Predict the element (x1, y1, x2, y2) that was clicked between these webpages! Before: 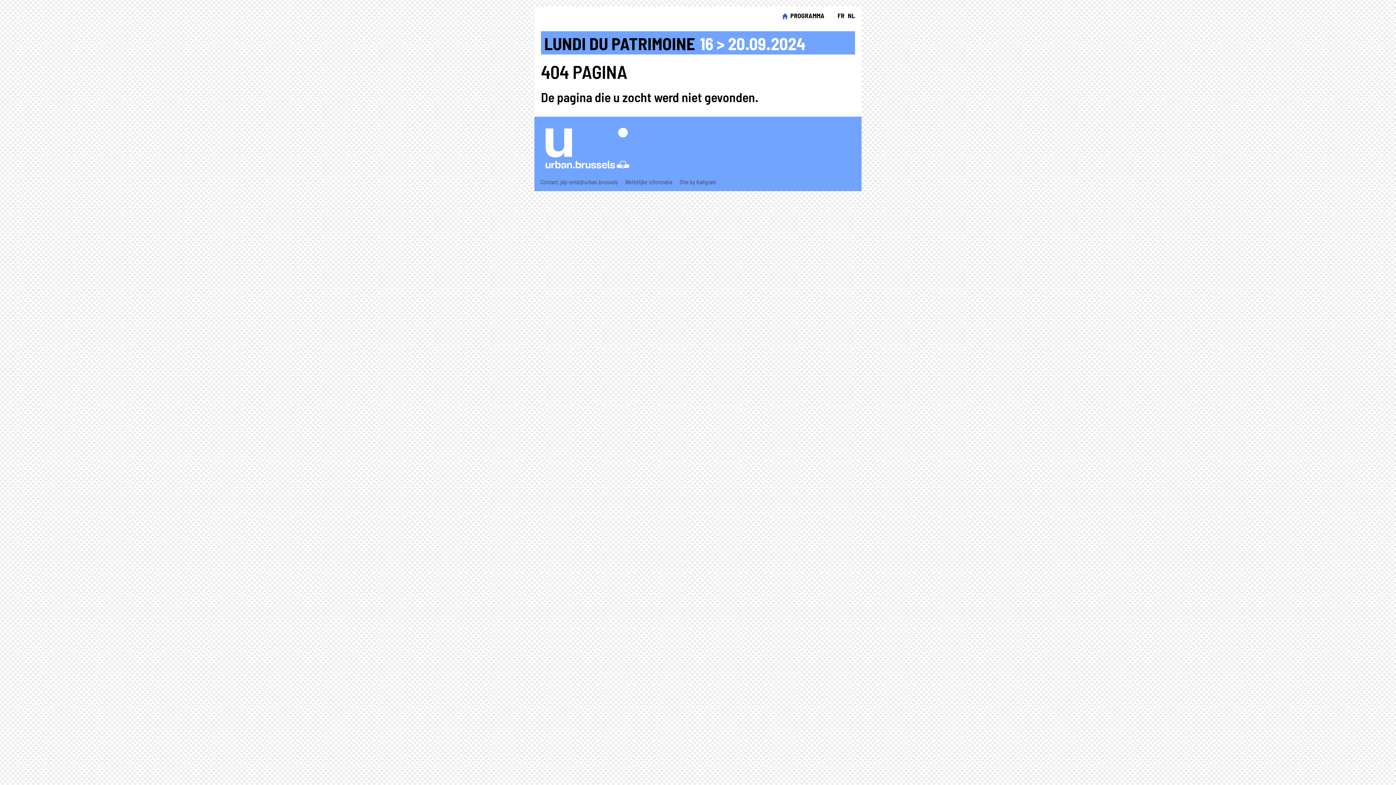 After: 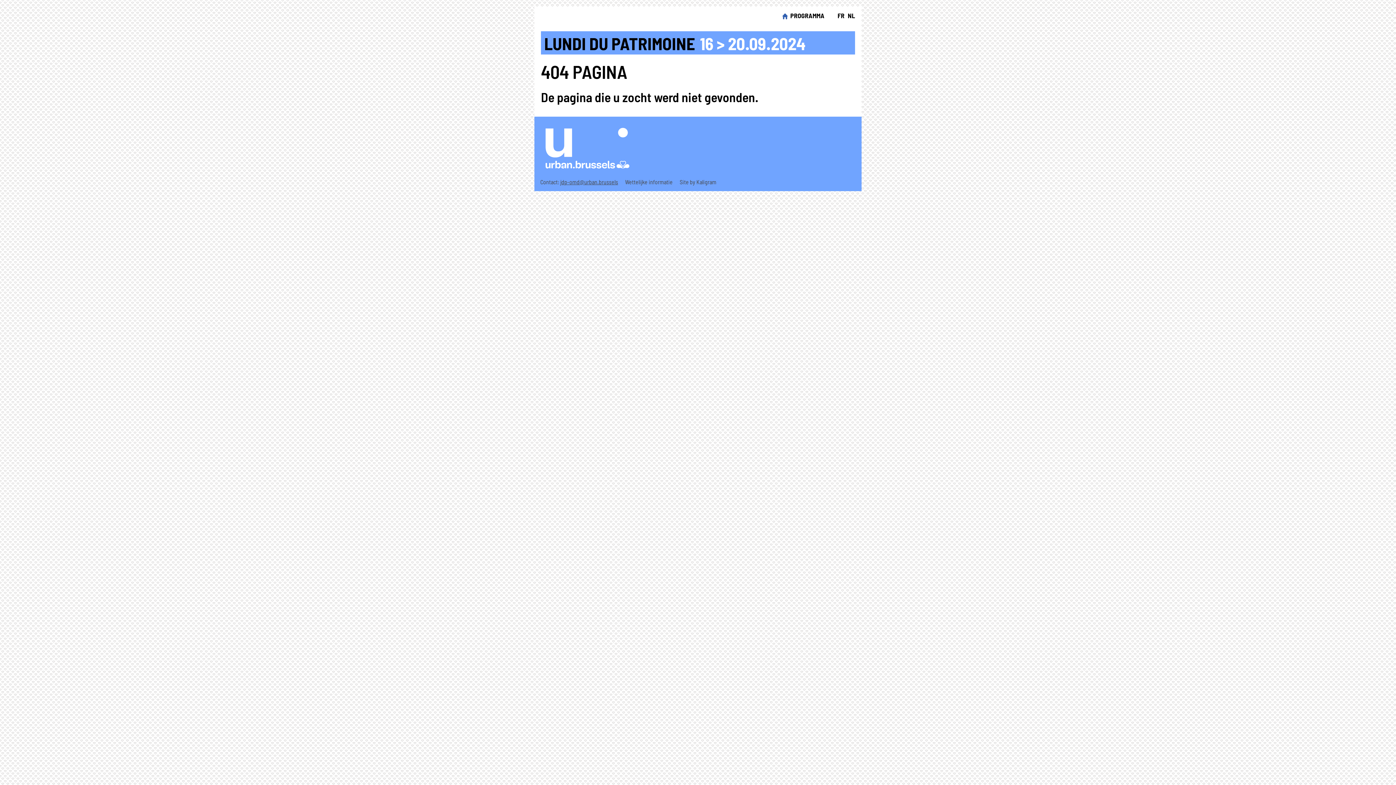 Action: label: jdp-omd@urban.brussels bbox: (560, 179, 618, 185)